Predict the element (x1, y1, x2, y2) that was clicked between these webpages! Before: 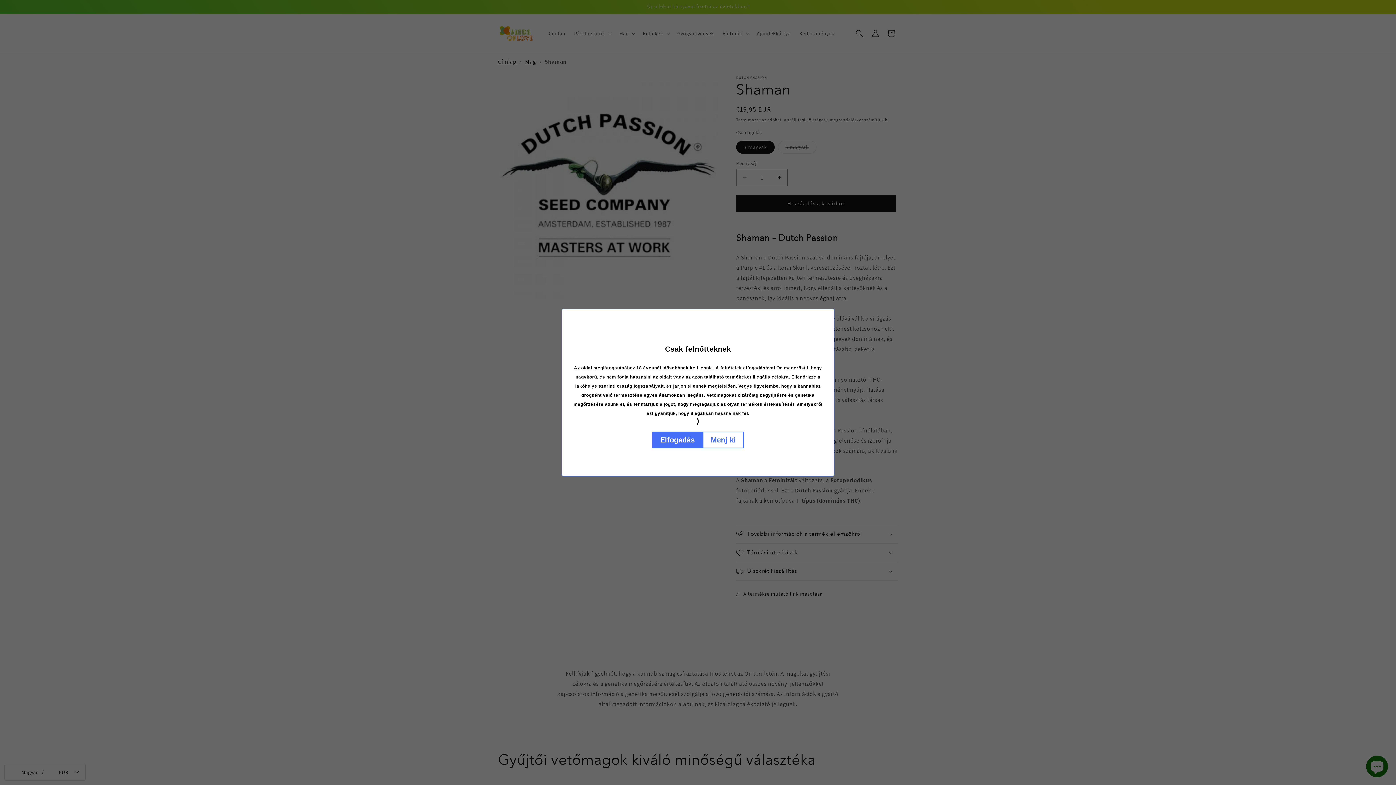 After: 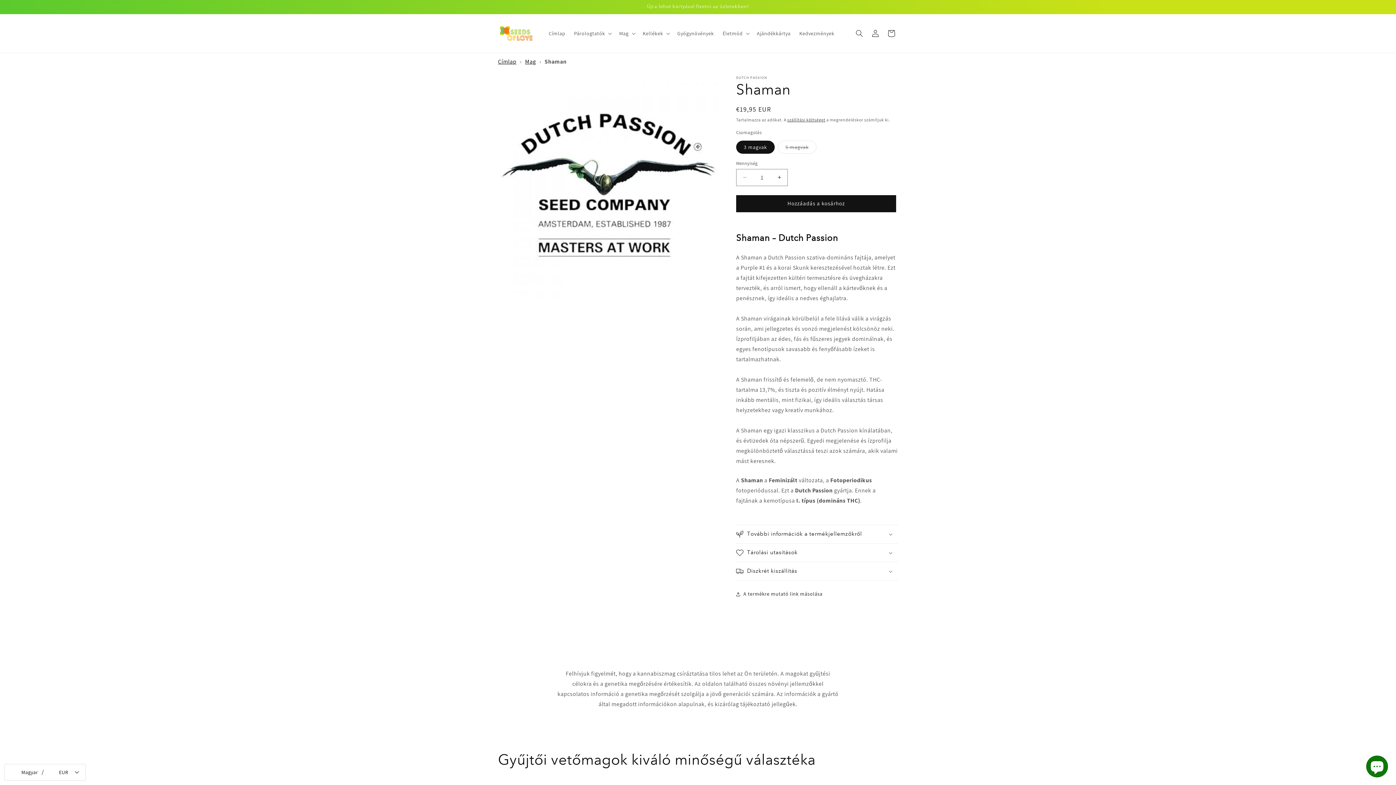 Action: bbox: (652, 431, 702, 448) label: Elfogadás